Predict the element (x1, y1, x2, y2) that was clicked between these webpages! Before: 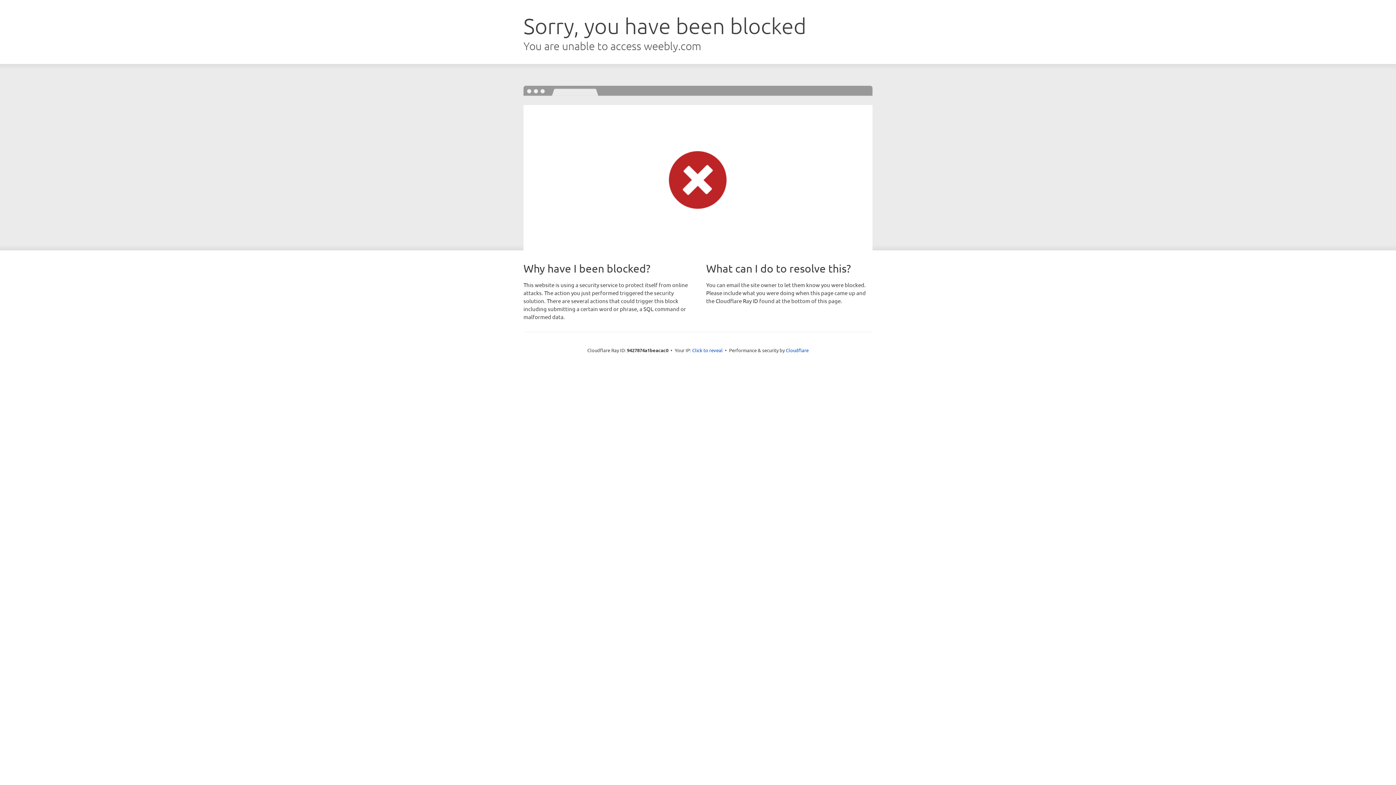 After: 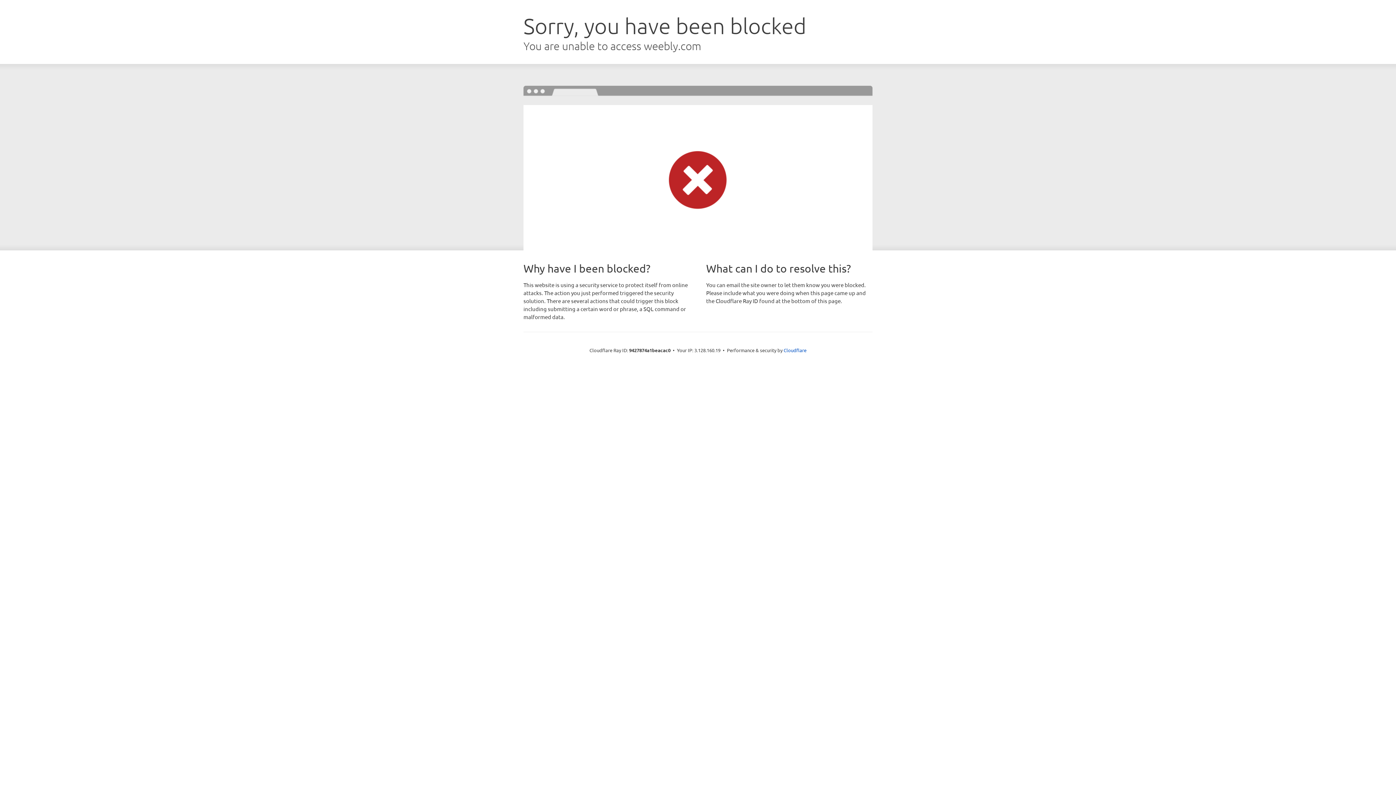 Action: label: Click to reveal bbox: (692, 346, 722, 353)